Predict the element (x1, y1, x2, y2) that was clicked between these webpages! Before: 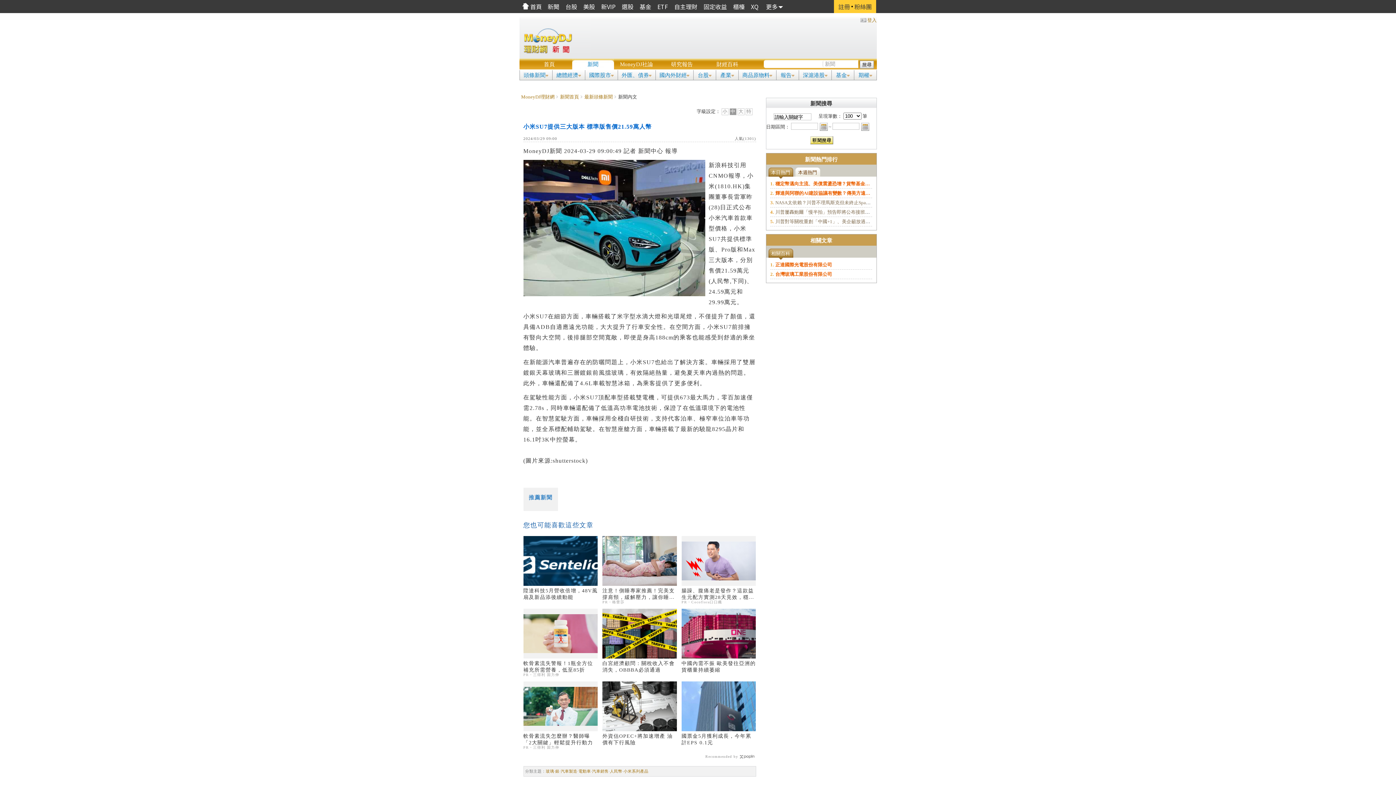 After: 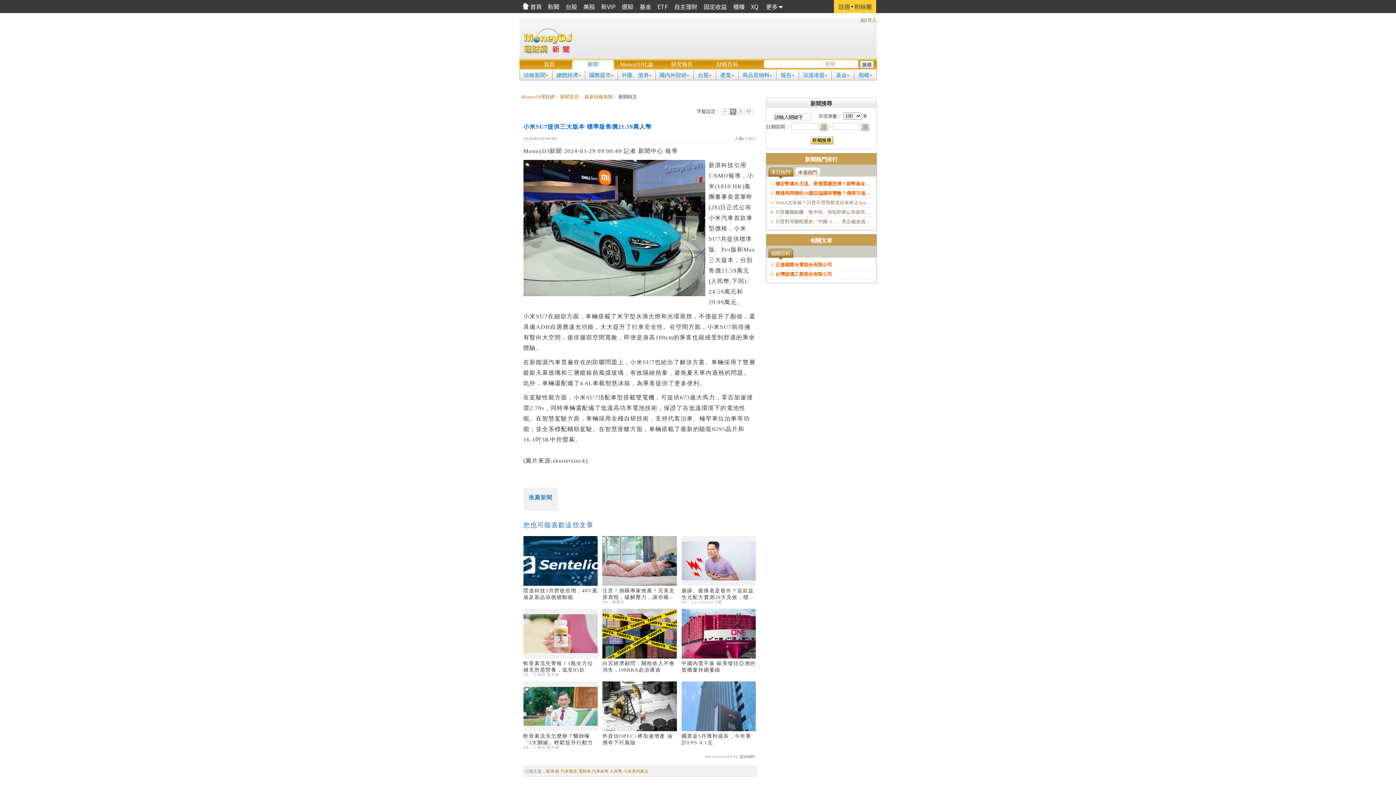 Action: bbox: (681, 587, 756, 600) label: 腸躁、腹痛老是發作？這款益生元配方實測28天見效，穩定腸道有感